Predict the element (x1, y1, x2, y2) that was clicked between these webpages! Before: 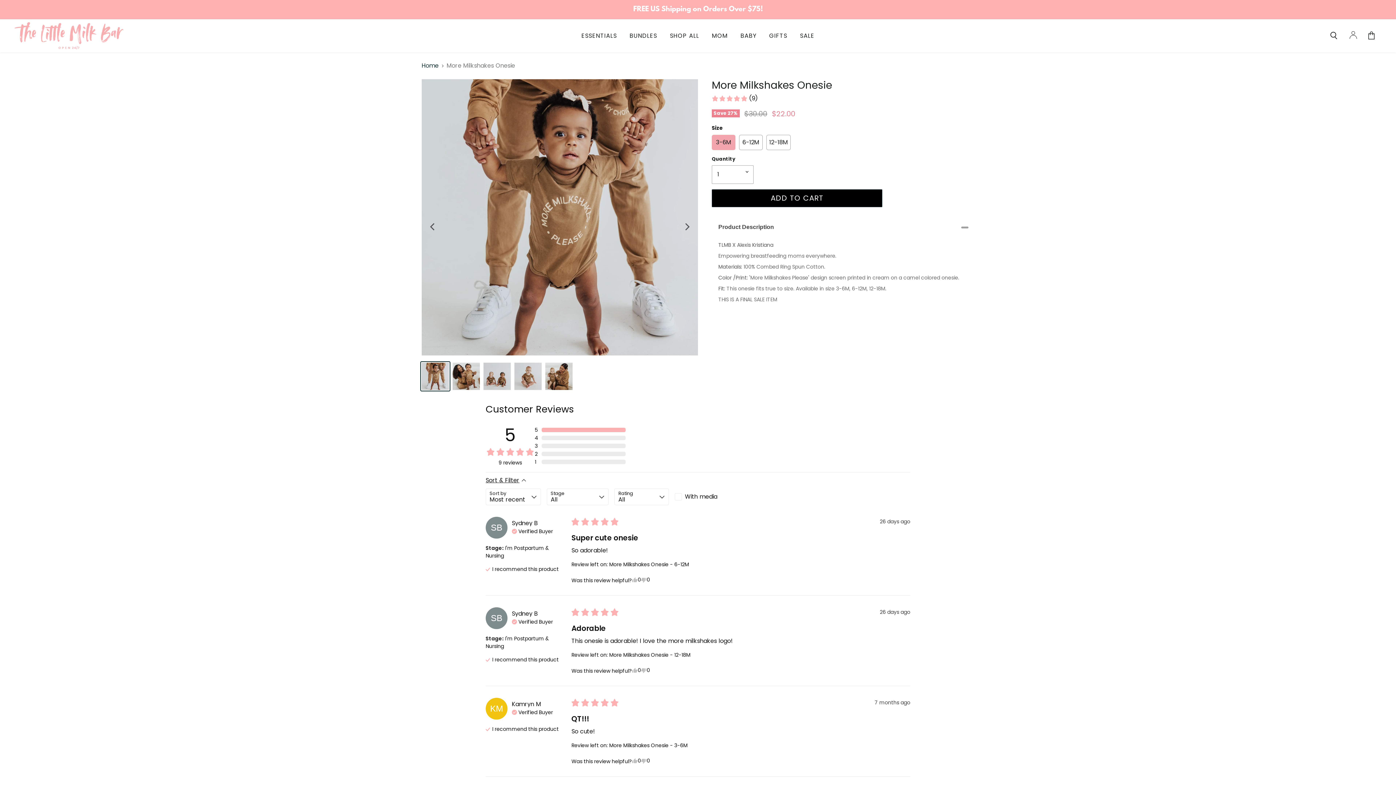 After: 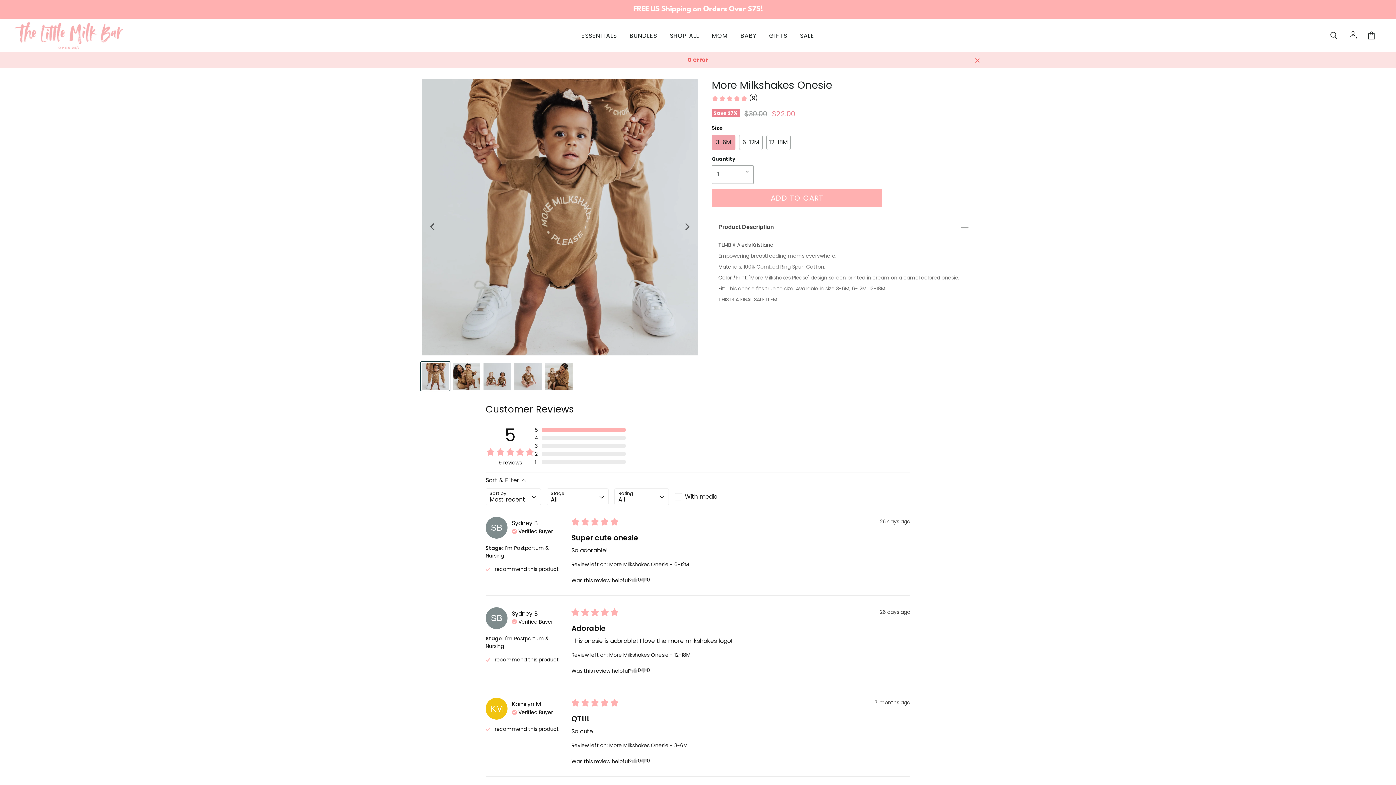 Action: bbox: (712, 189, 882, 207) label: ADD TO CART